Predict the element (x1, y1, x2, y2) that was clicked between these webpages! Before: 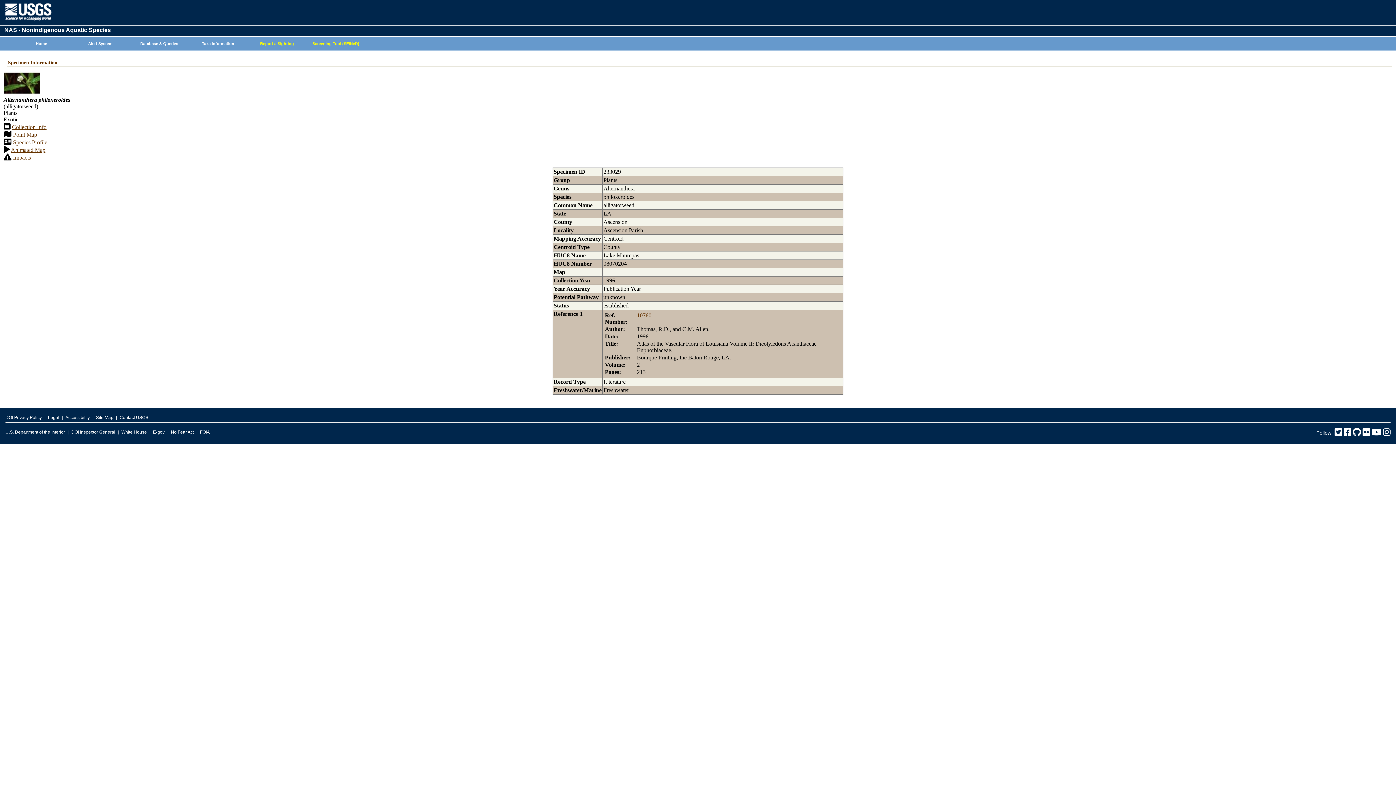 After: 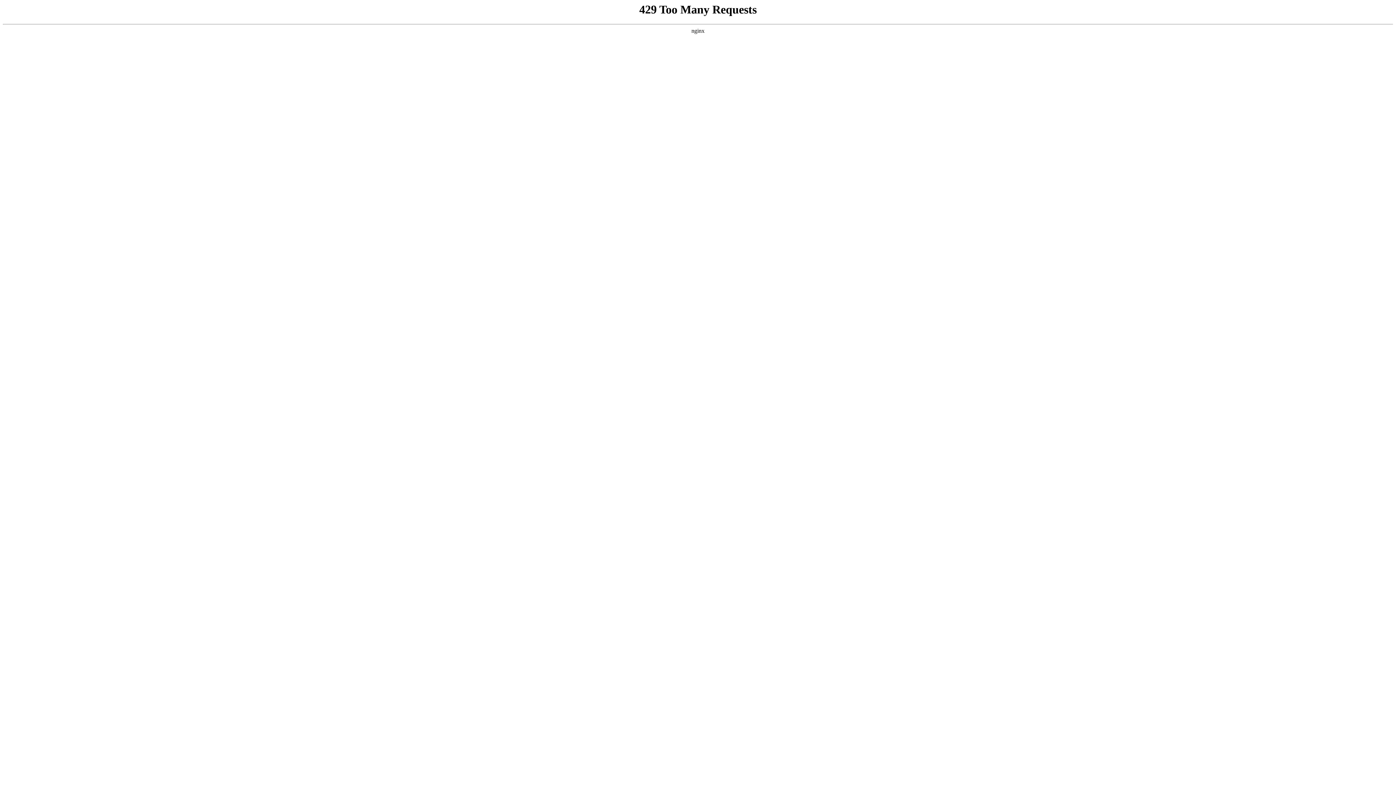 Action: bbox: (153, 427, 164, 436) label: E-gov